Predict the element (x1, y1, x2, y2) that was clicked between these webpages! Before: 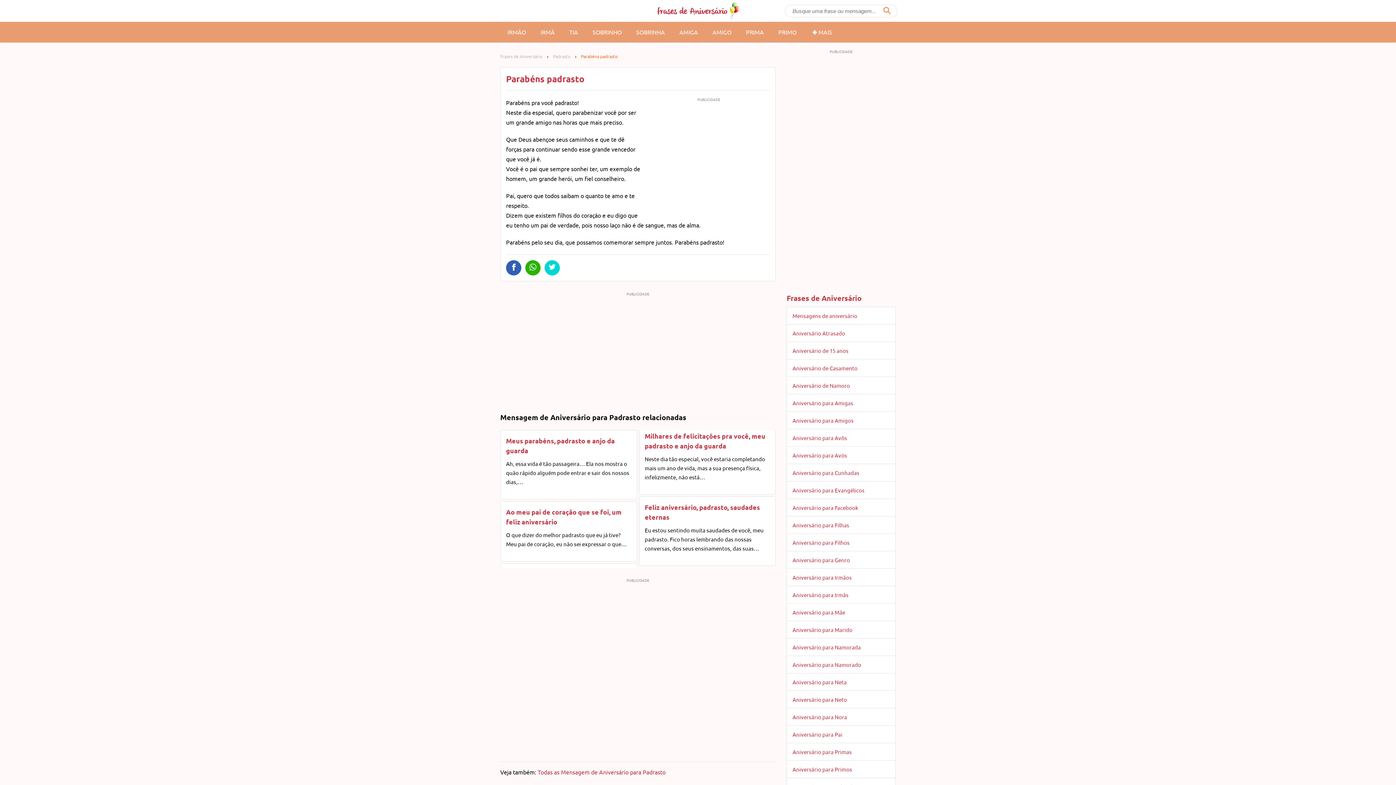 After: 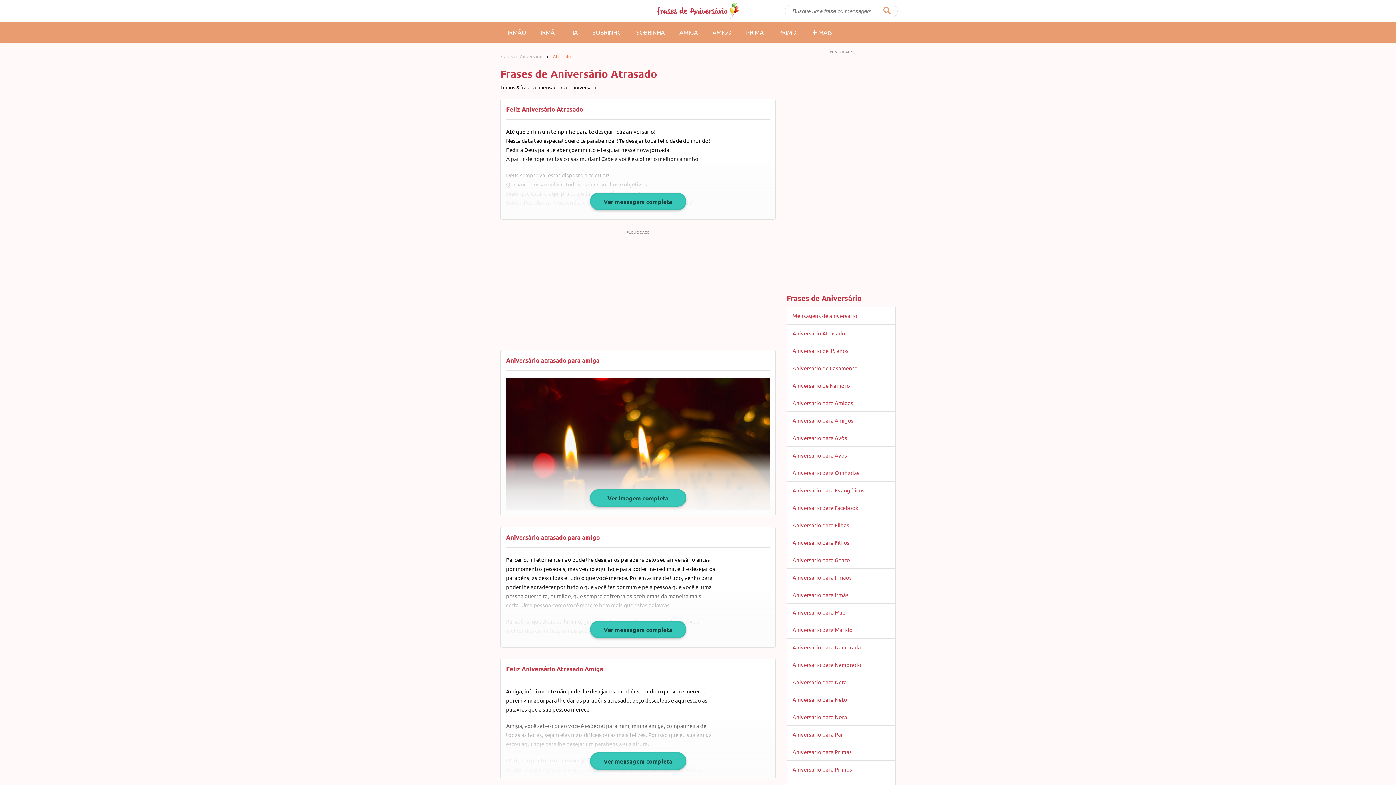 Action: bbox: (787, 324, 895, 341) label: Aniversário Atrasado